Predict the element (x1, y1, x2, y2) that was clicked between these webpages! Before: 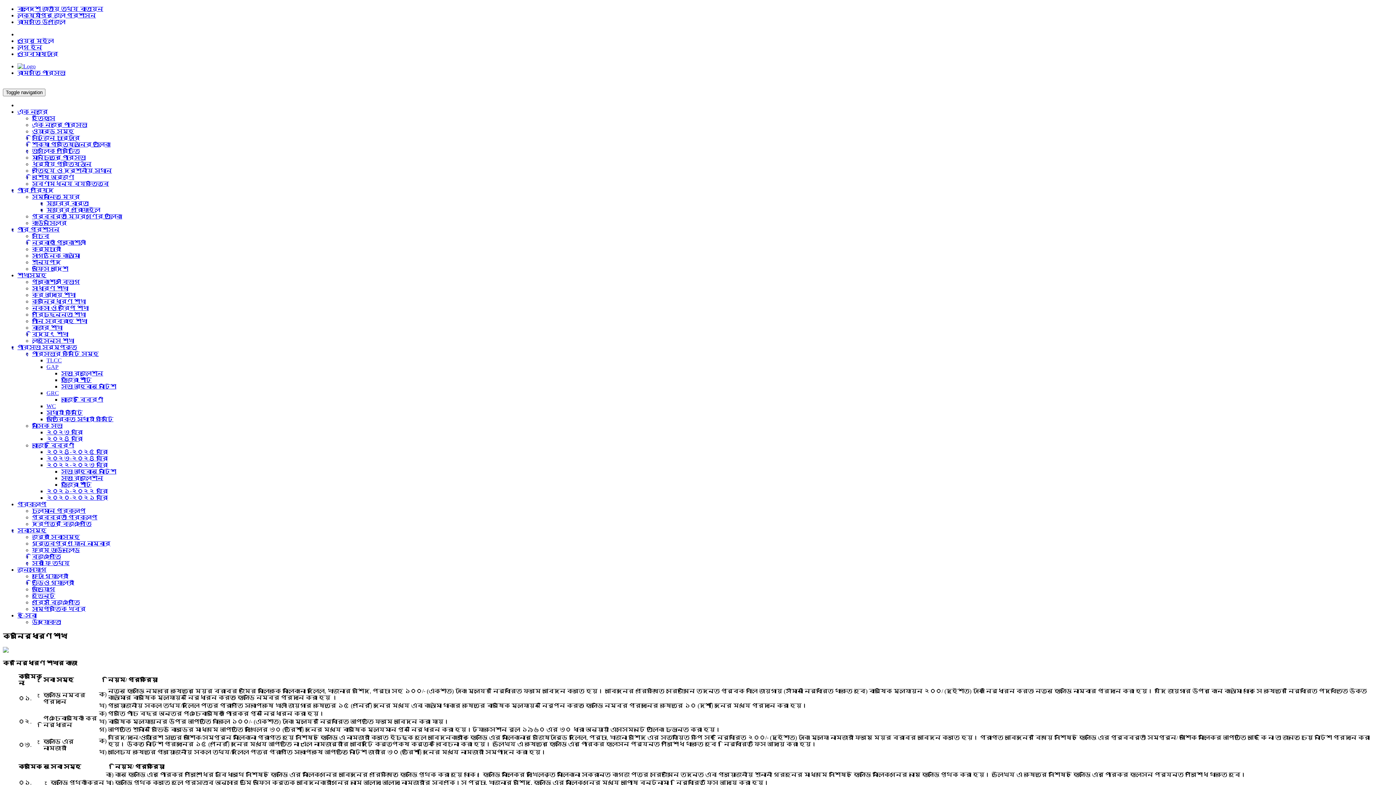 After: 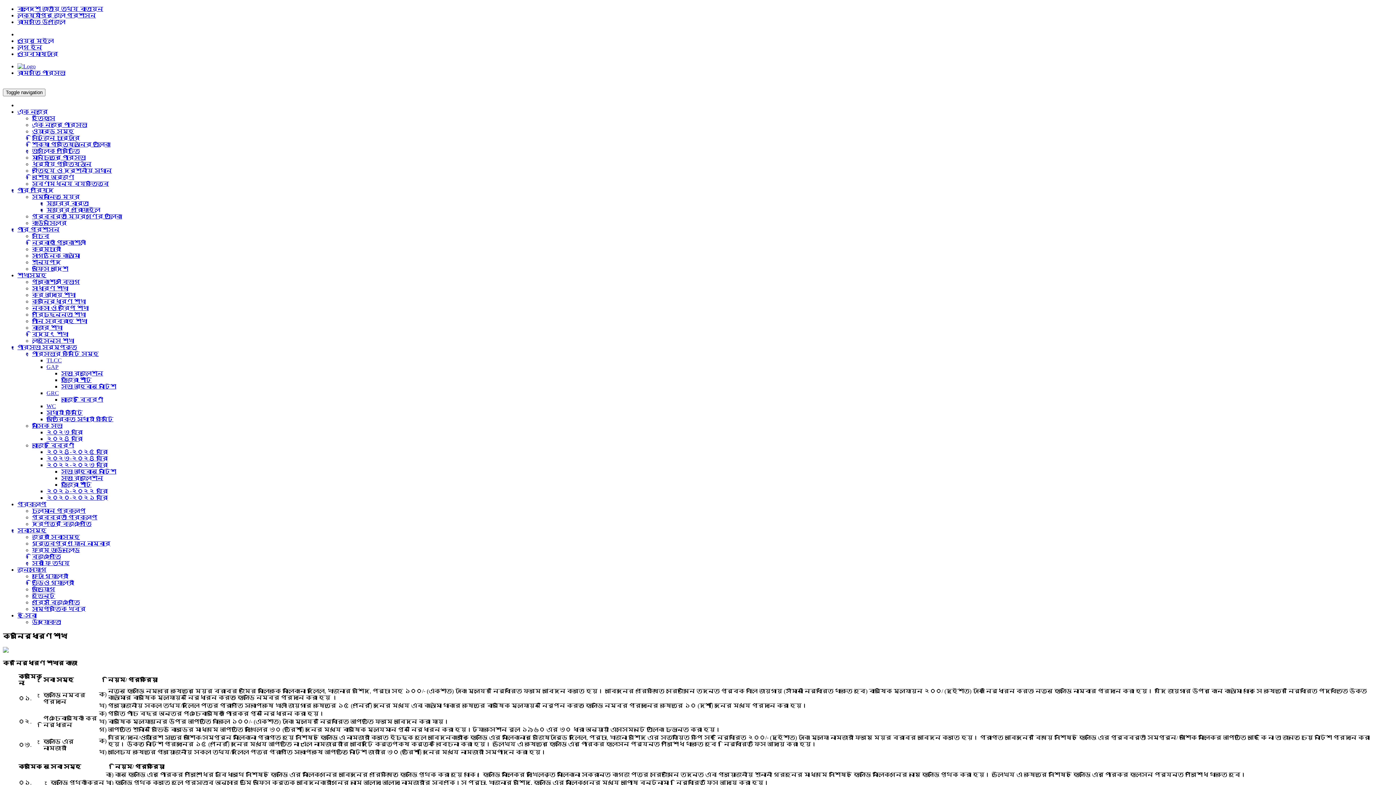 Action: bbox: (17, 612, 36, 618) label: ই-সেবা